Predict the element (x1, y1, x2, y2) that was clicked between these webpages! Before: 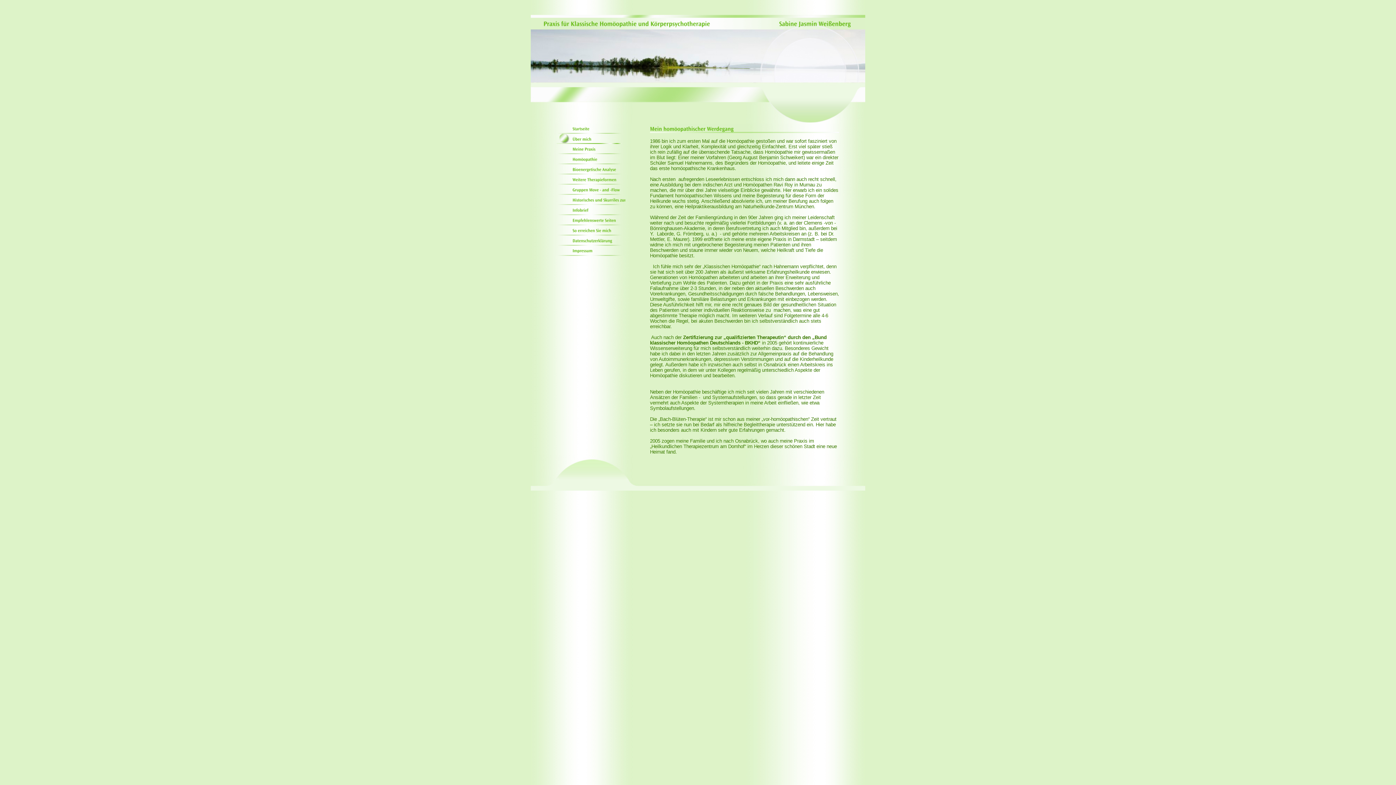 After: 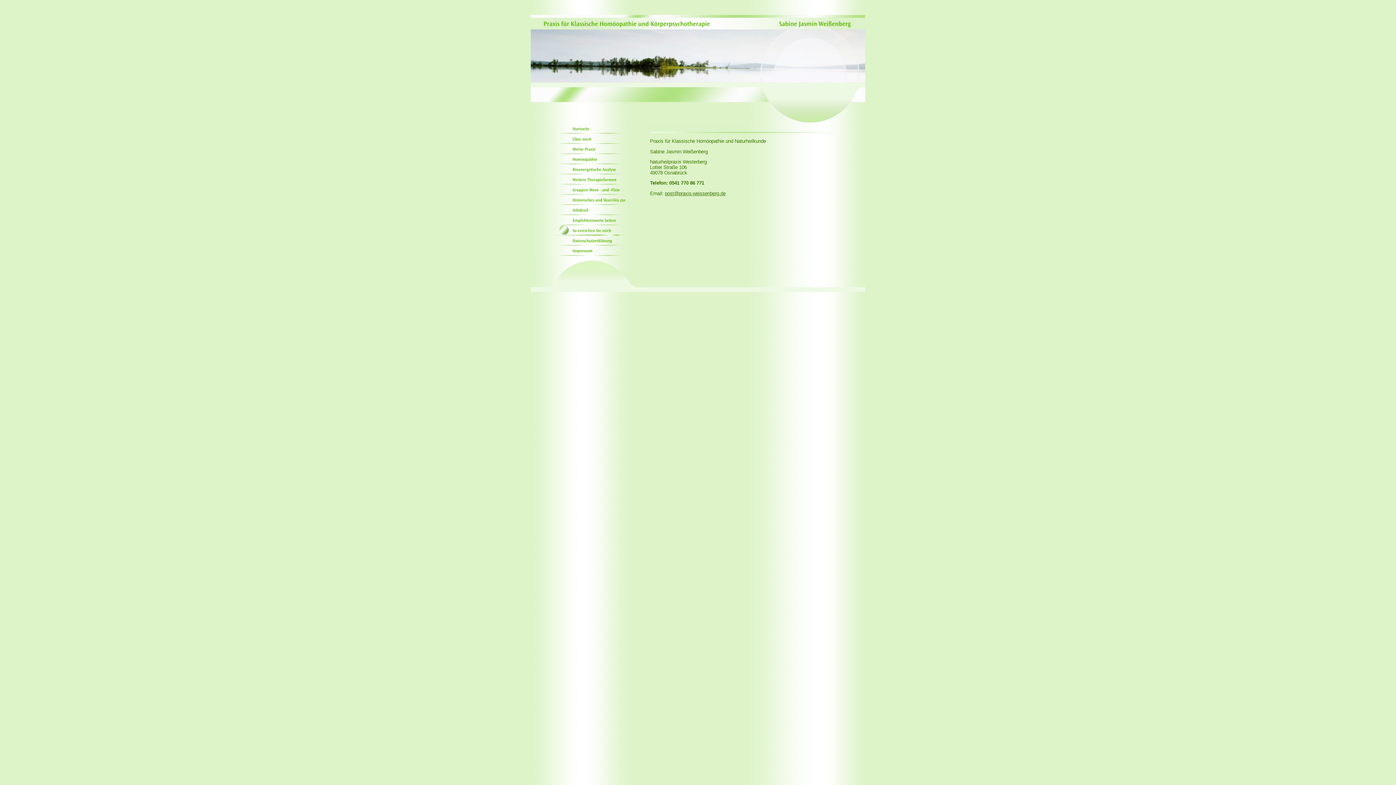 Action: bbox: (554, 231, 625, 236)